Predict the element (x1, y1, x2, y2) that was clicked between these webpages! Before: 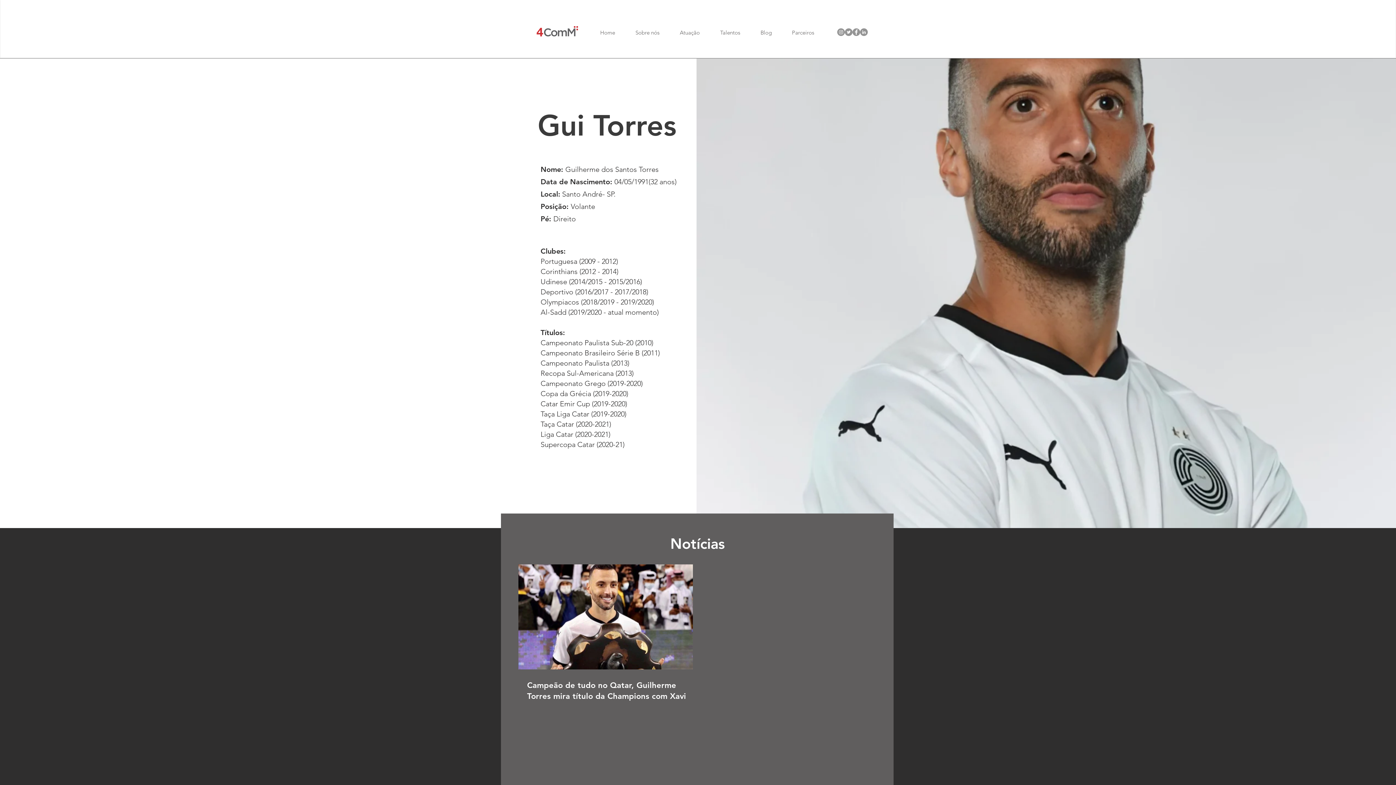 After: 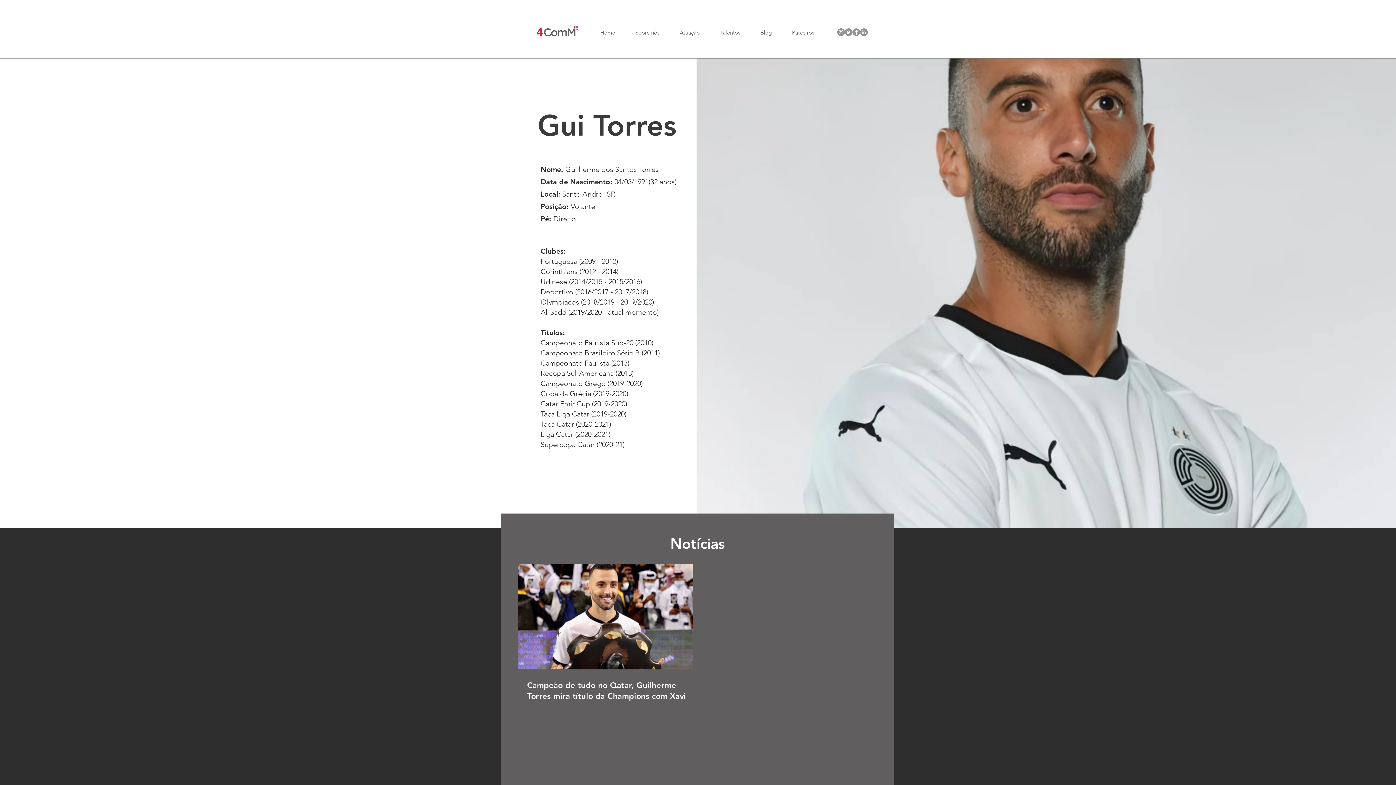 Action: bbox: (837, 28, 845, 36)